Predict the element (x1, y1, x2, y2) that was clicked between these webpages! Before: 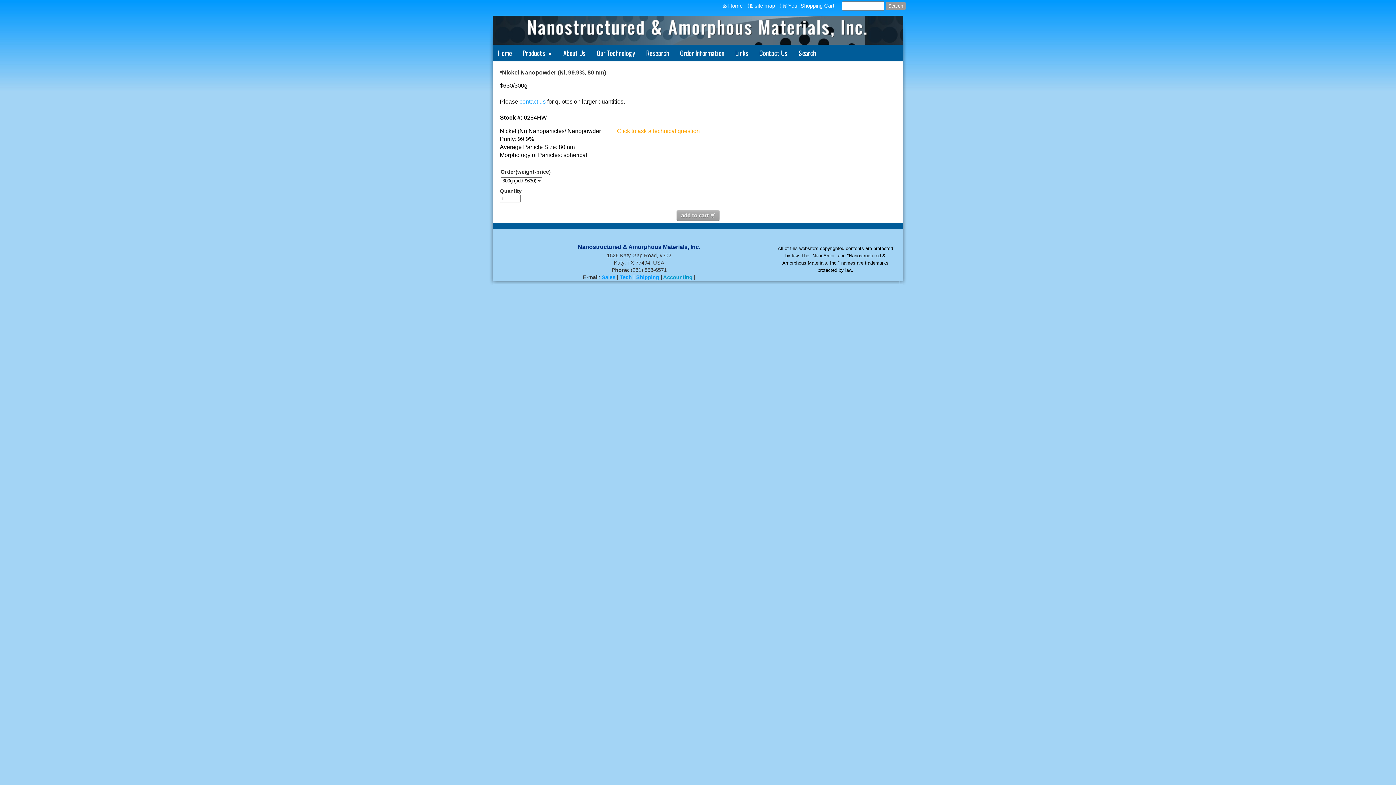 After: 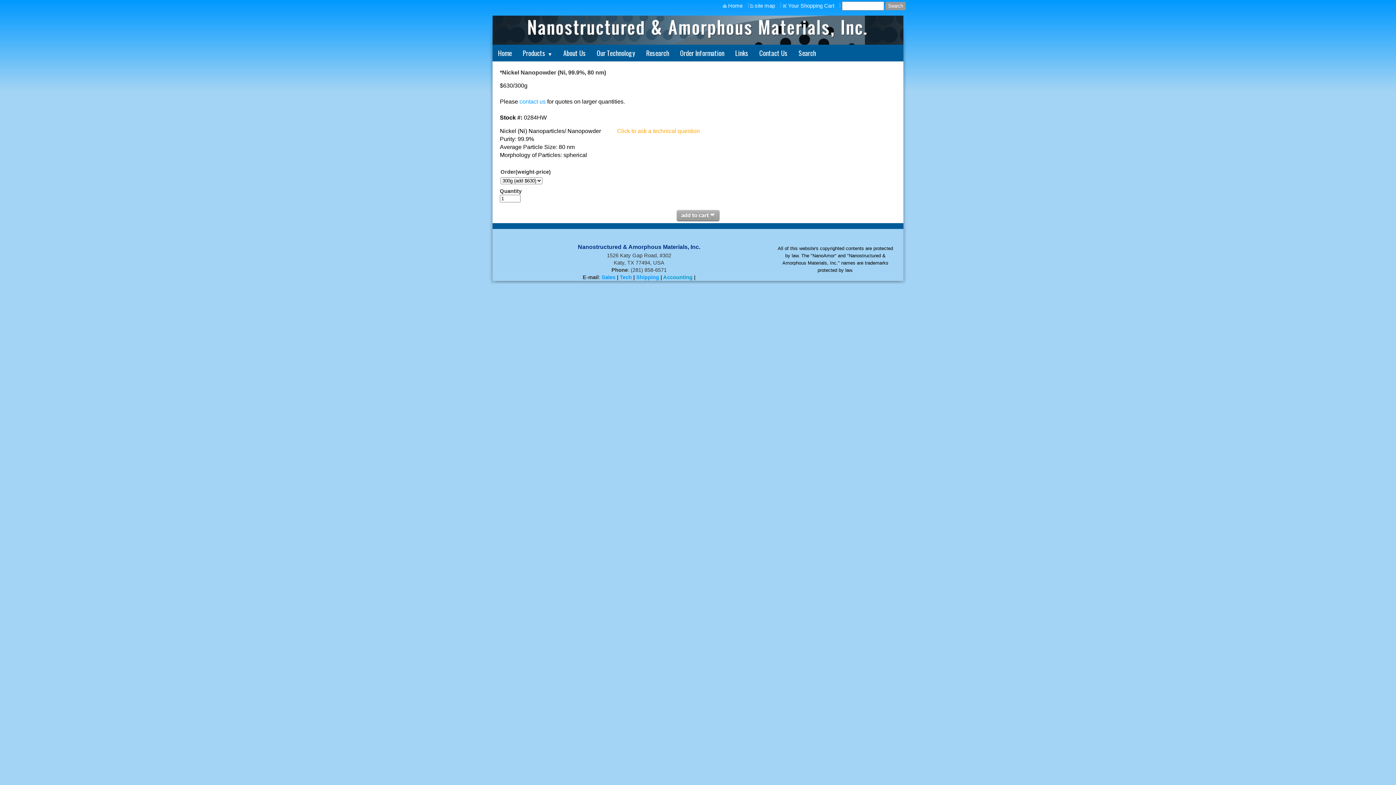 Action: bbox: (601, 274, 615, 280) label: Sales